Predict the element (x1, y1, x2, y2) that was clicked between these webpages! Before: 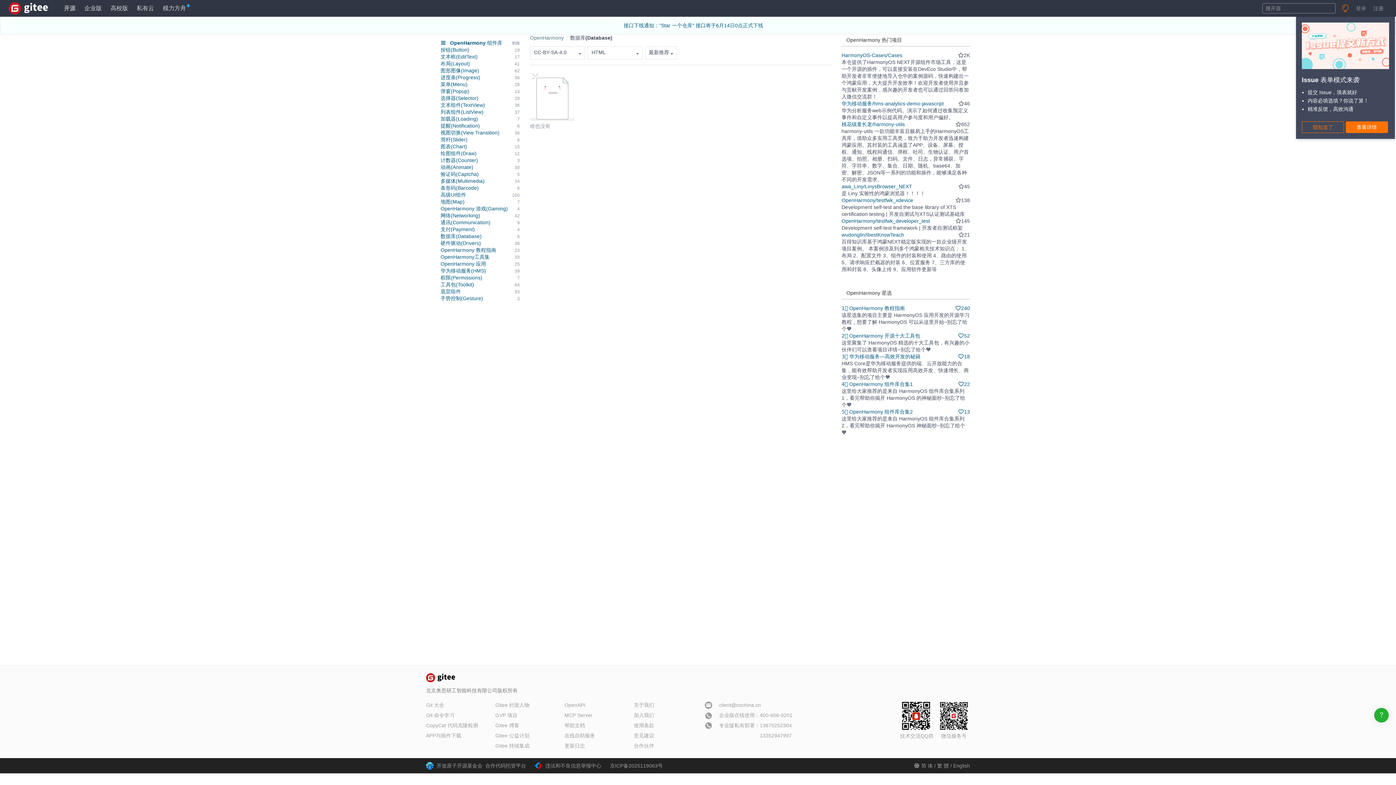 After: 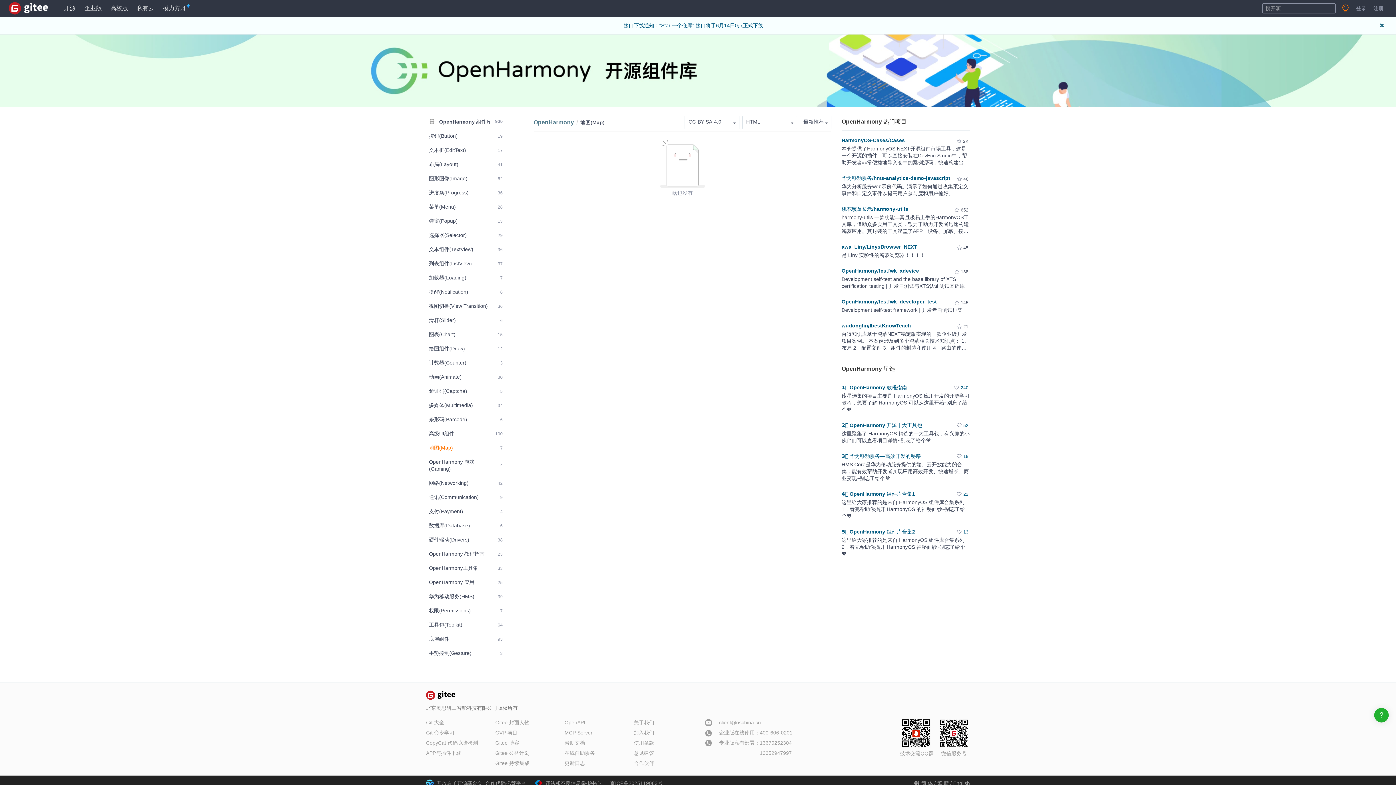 Action: label: 地图(Map)
7 bbox: (440, 198, 519, 205)